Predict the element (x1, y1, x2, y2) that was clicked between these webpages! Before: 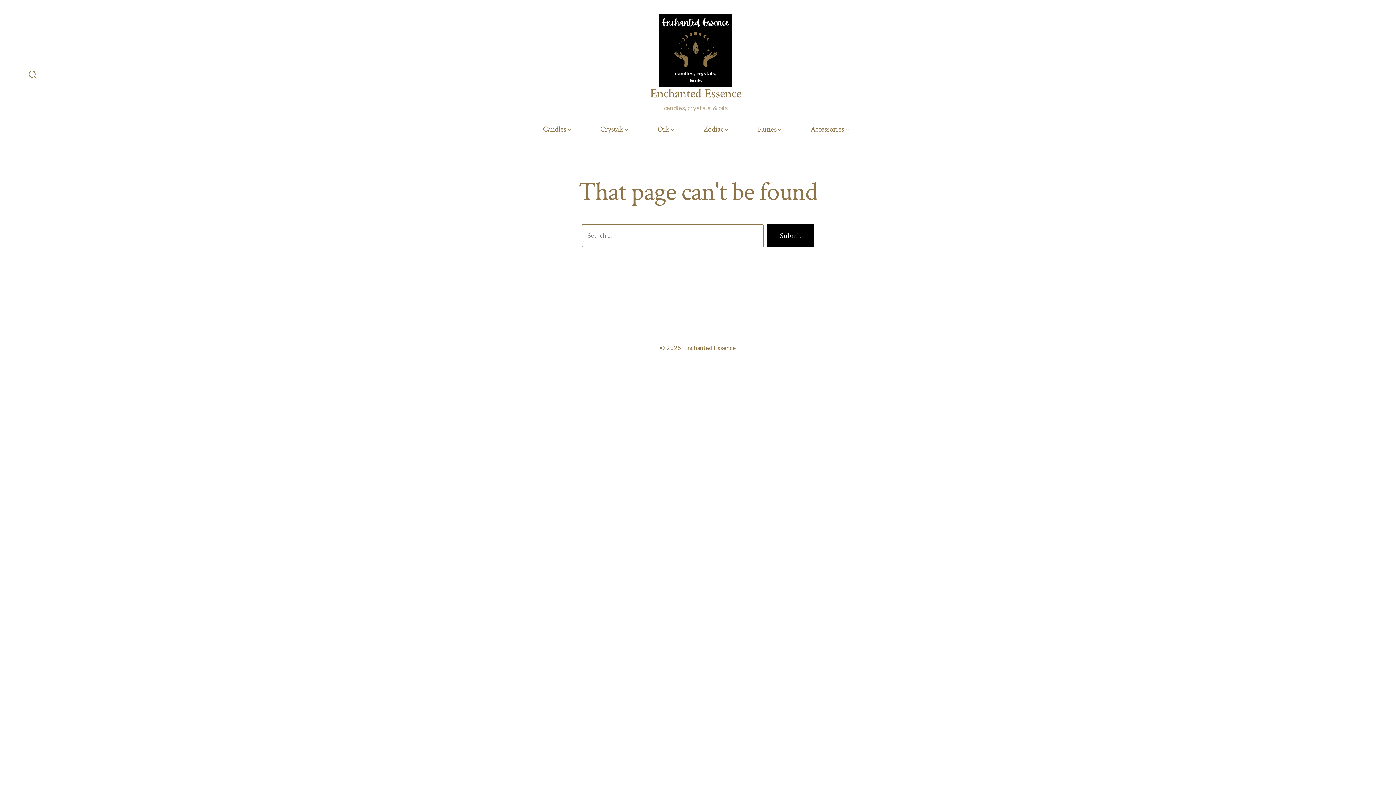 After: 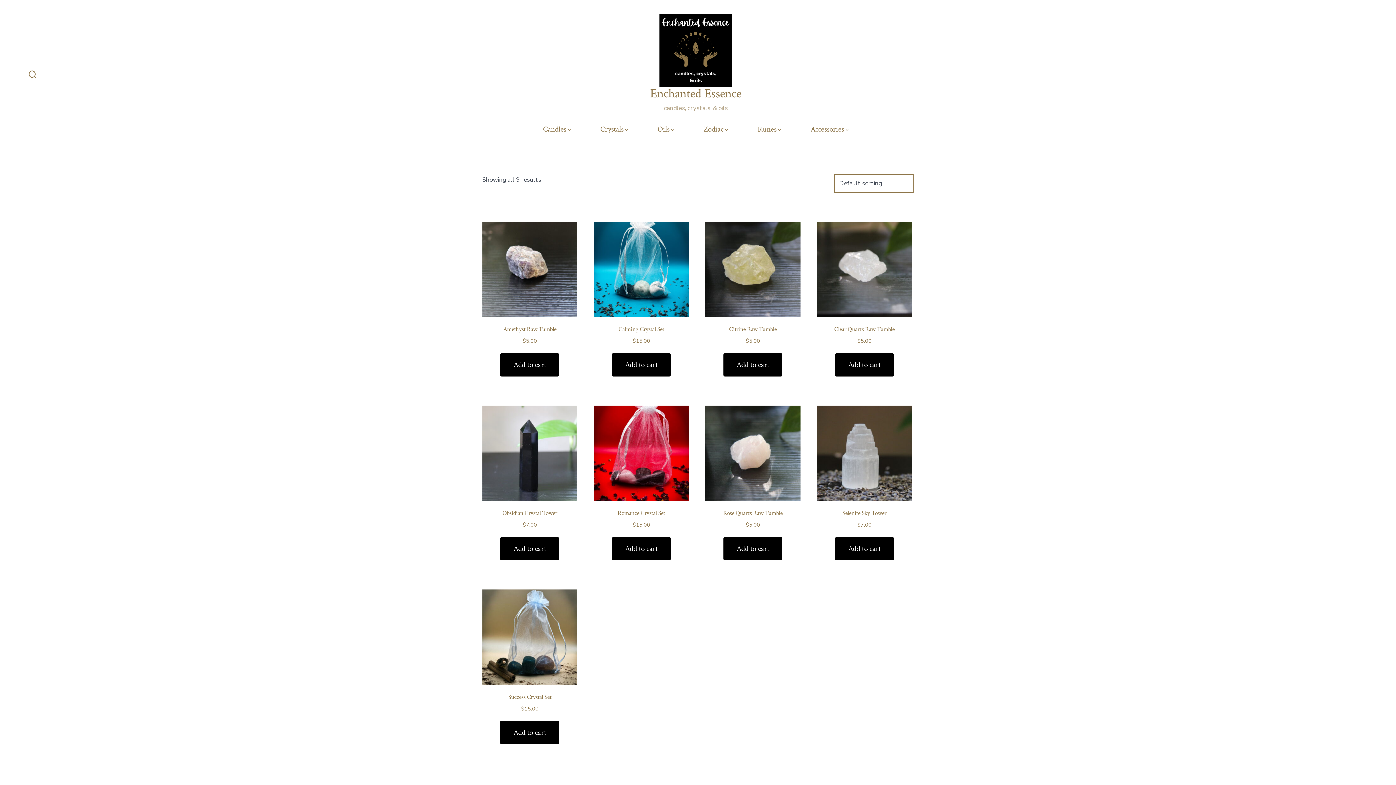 Action: bbox: (600, 122, 628, 136) label: Crystals